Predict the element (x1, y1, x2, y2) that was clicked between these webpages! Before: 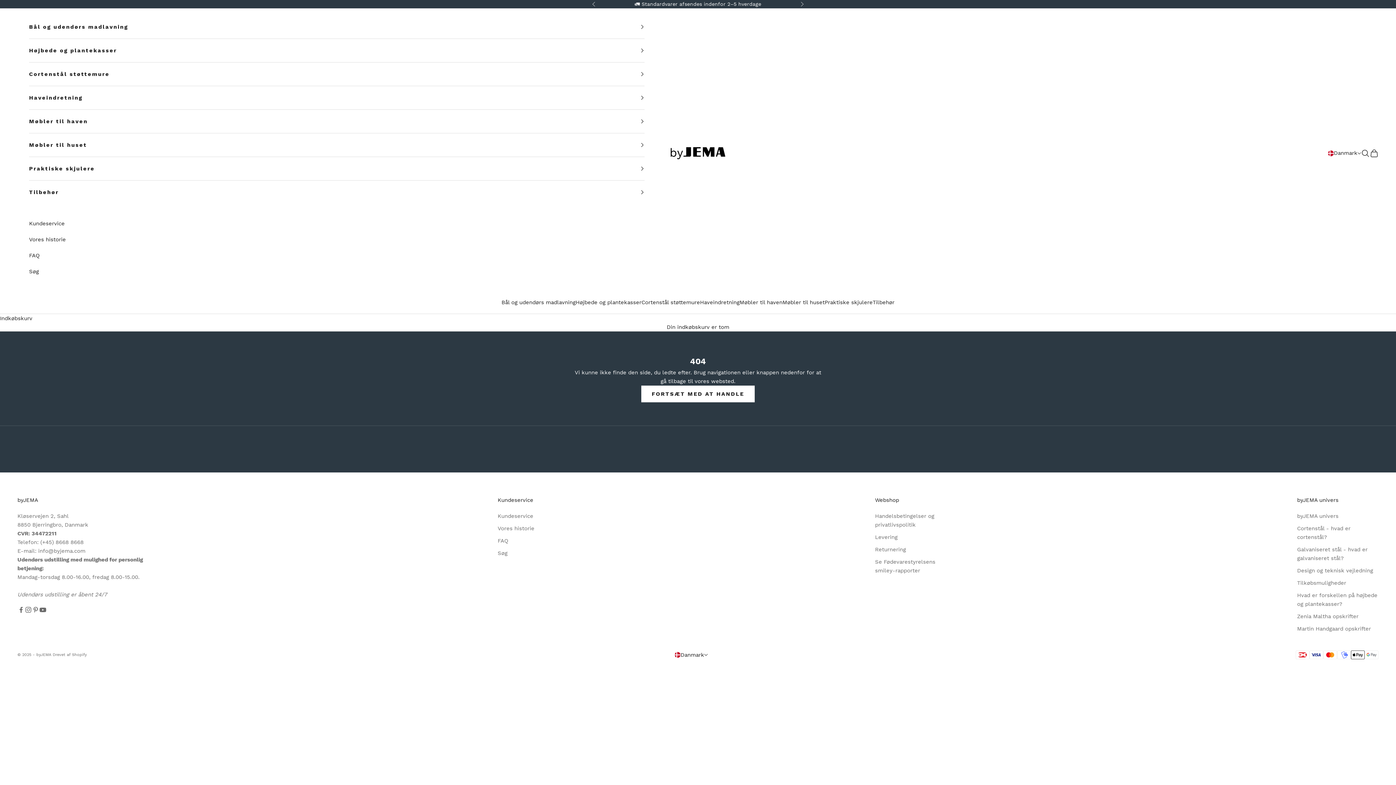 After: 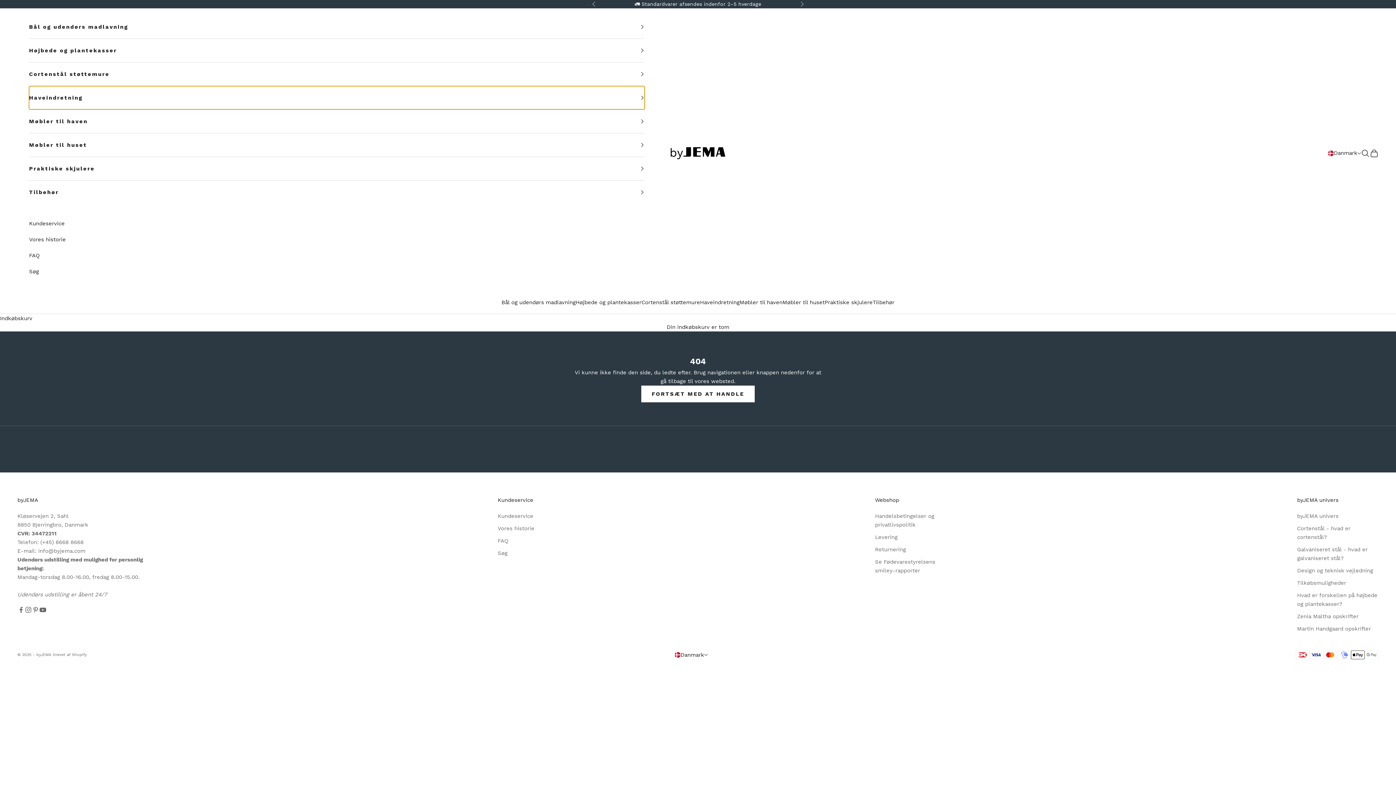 Action: bbox: (29, 86, 644, 109) label: Haveindretning